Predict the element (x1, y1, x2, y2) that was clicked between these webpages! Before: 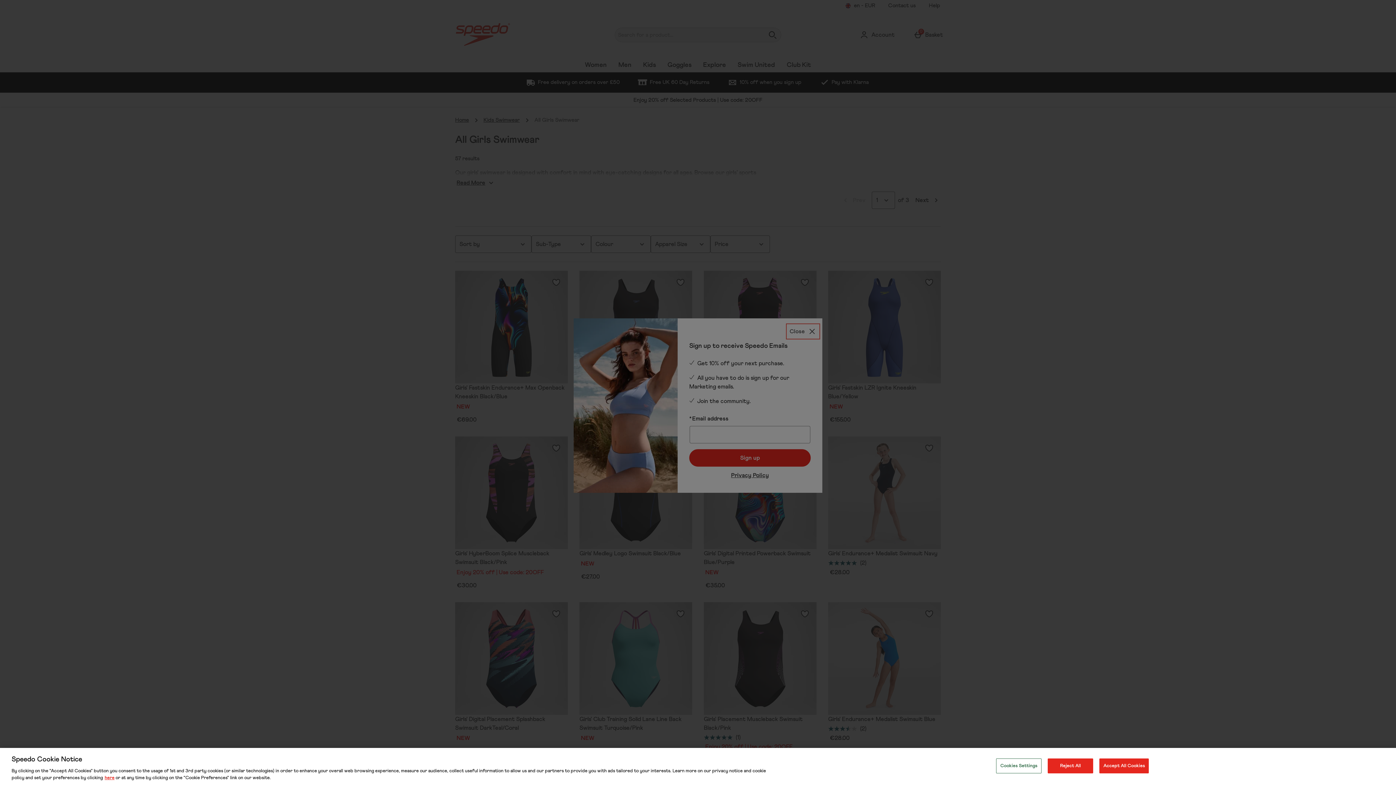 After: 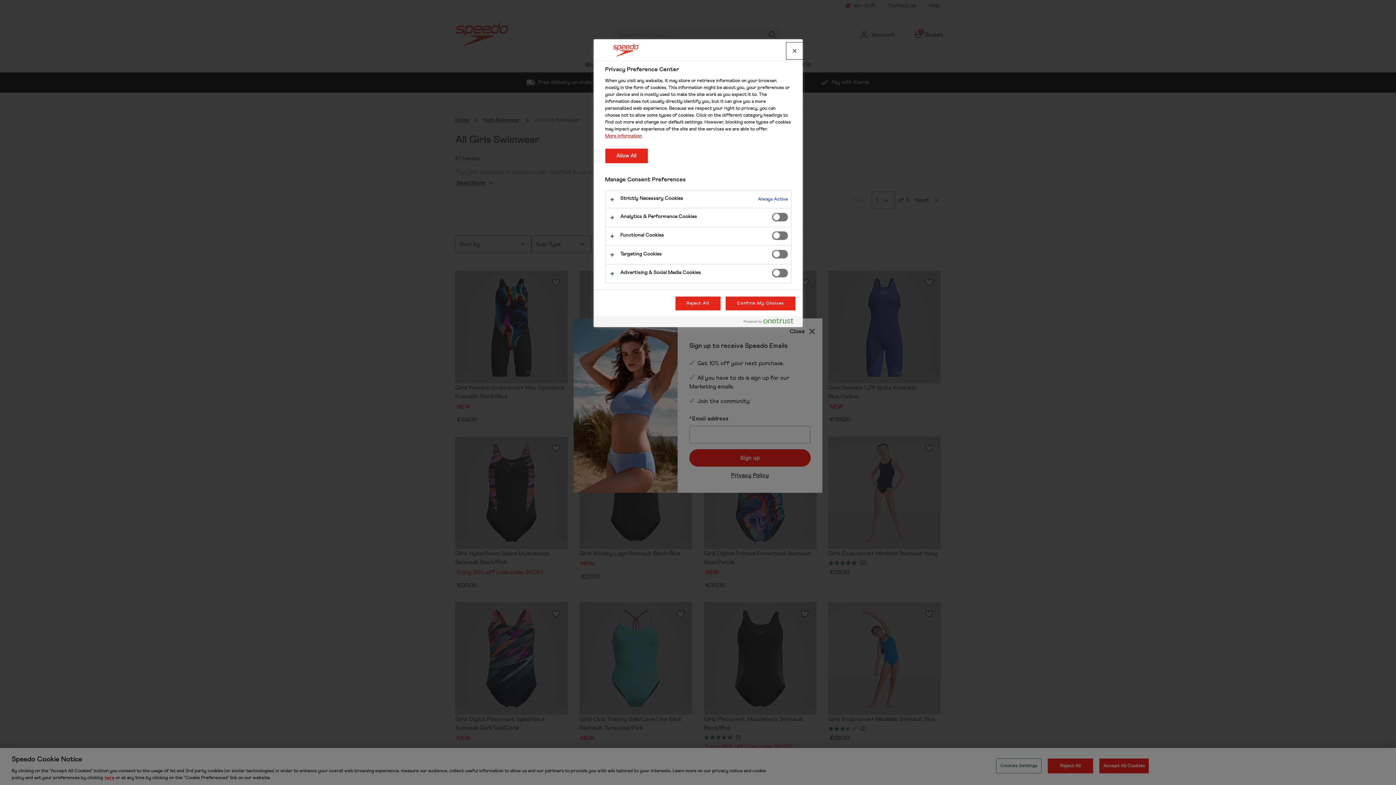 Action: bbox: (996, 758, 1041, 773) label: Cookies Settings